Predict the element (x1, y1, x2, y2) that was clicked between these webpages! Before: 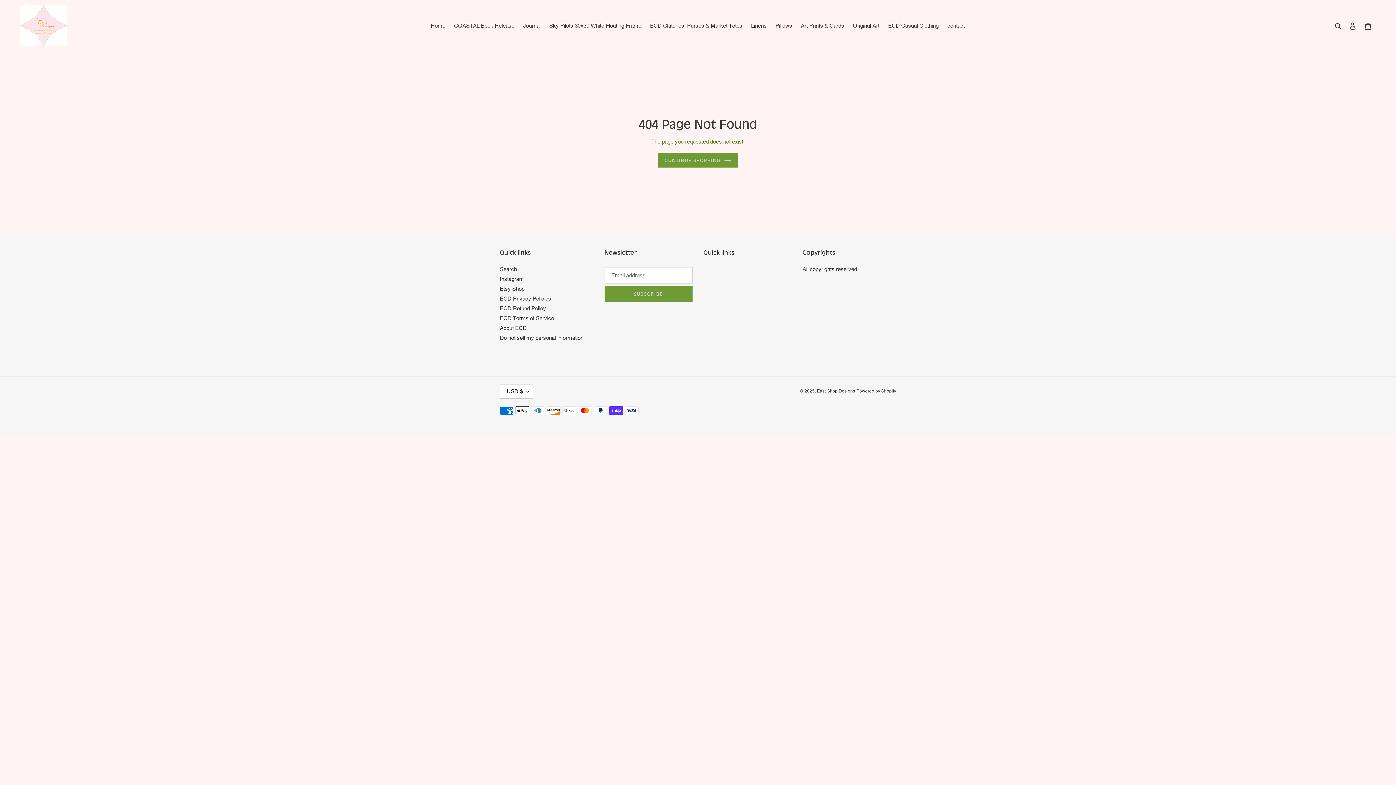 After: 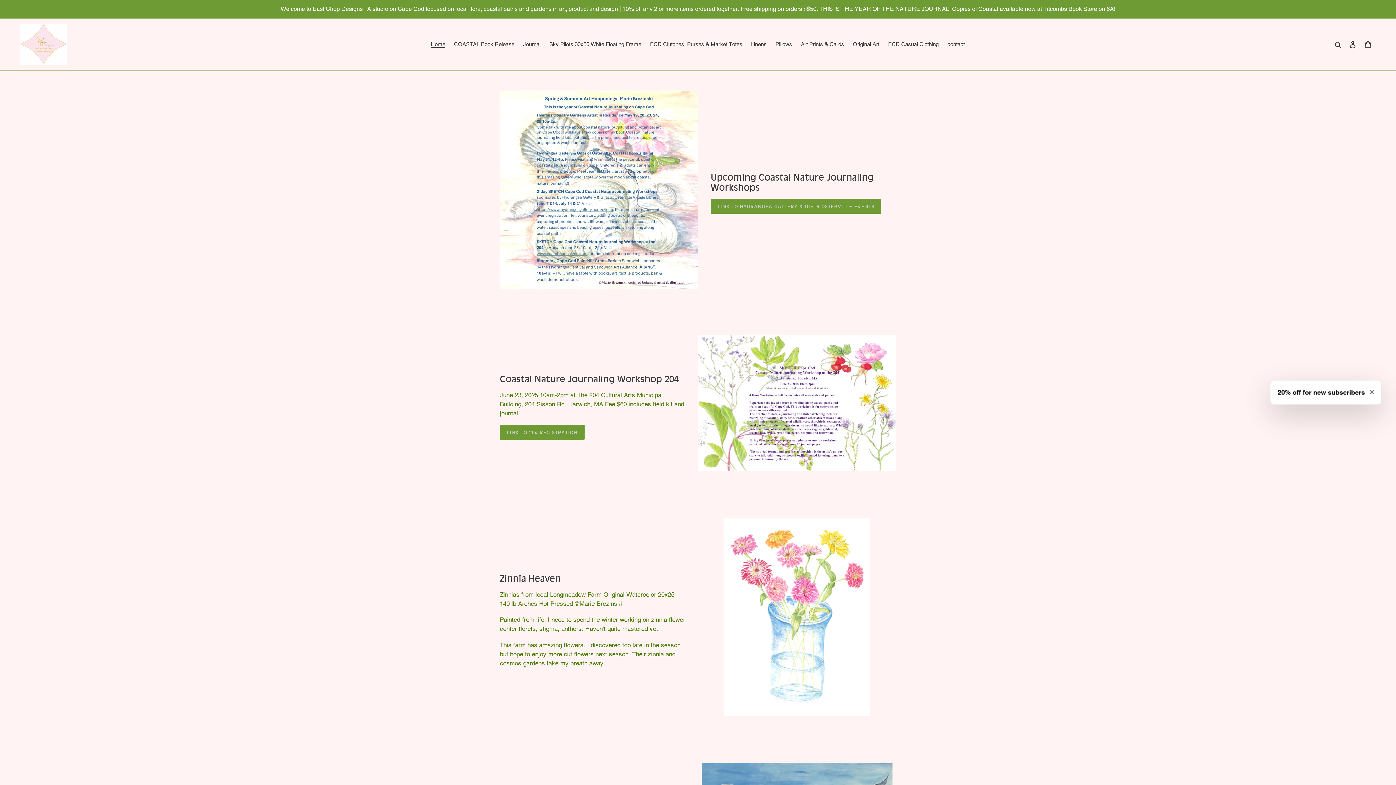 Action: bbox: (657, 152, 738, 167) label: CONTINUE SHOPPING